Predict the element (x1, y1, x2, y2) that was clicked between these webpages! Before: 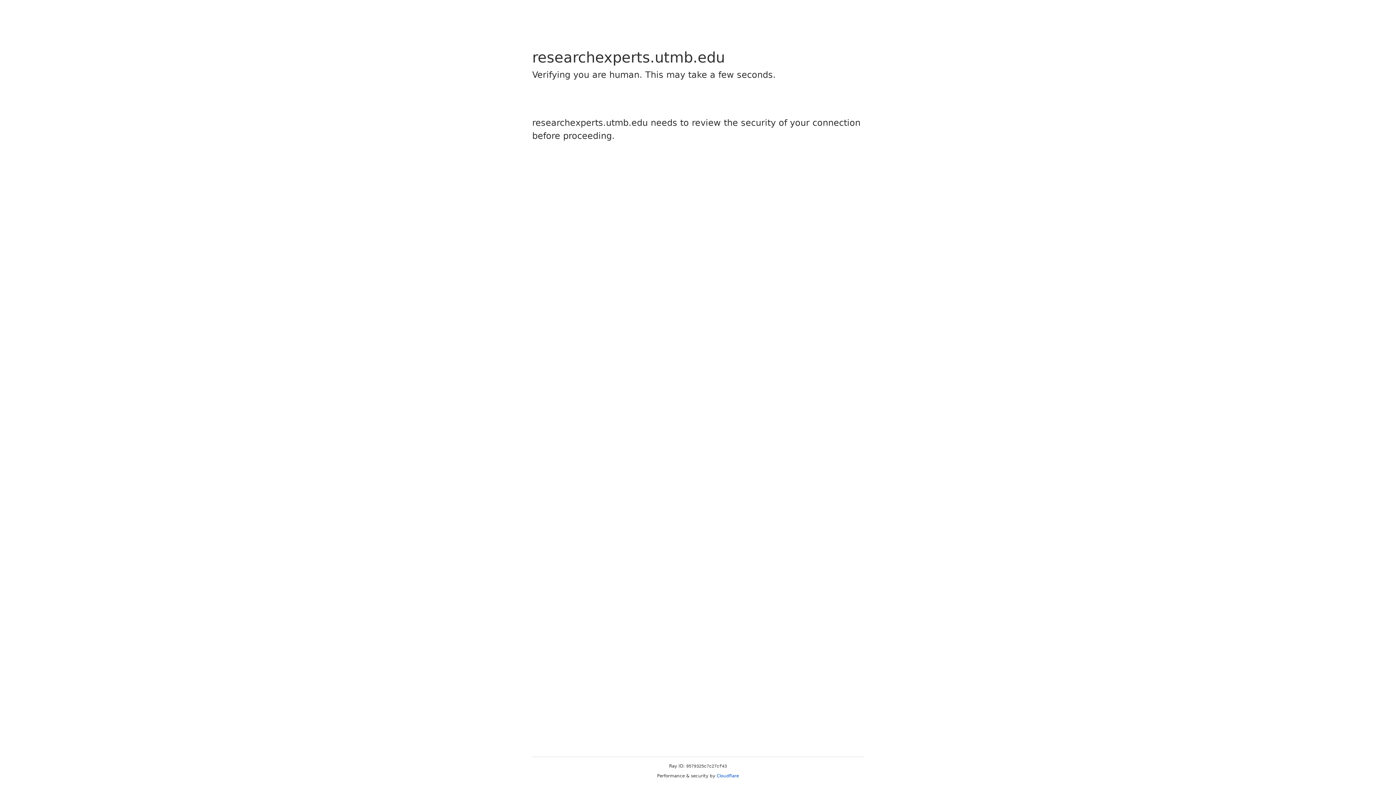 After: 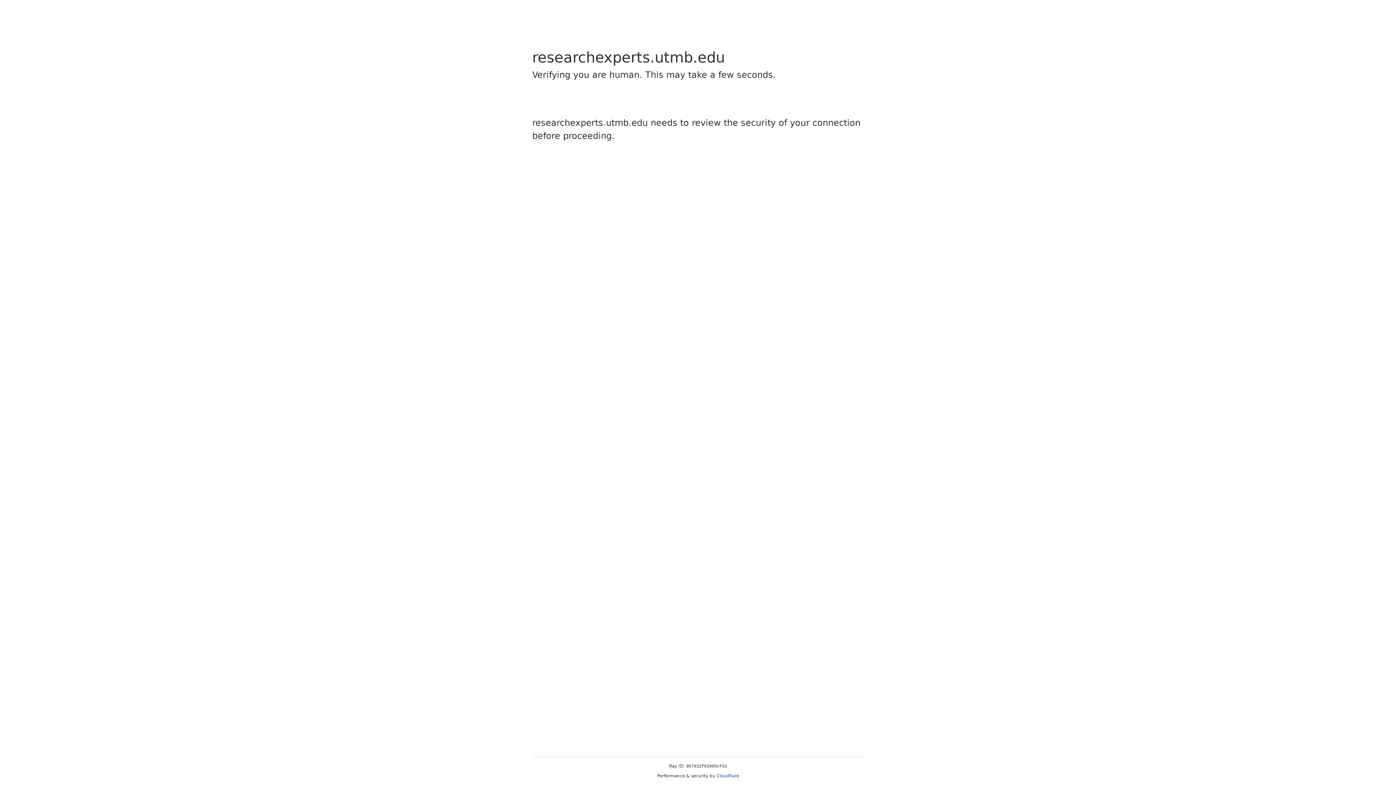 Action: label: Cloudflare bbox: (716, 773, 739, 778)